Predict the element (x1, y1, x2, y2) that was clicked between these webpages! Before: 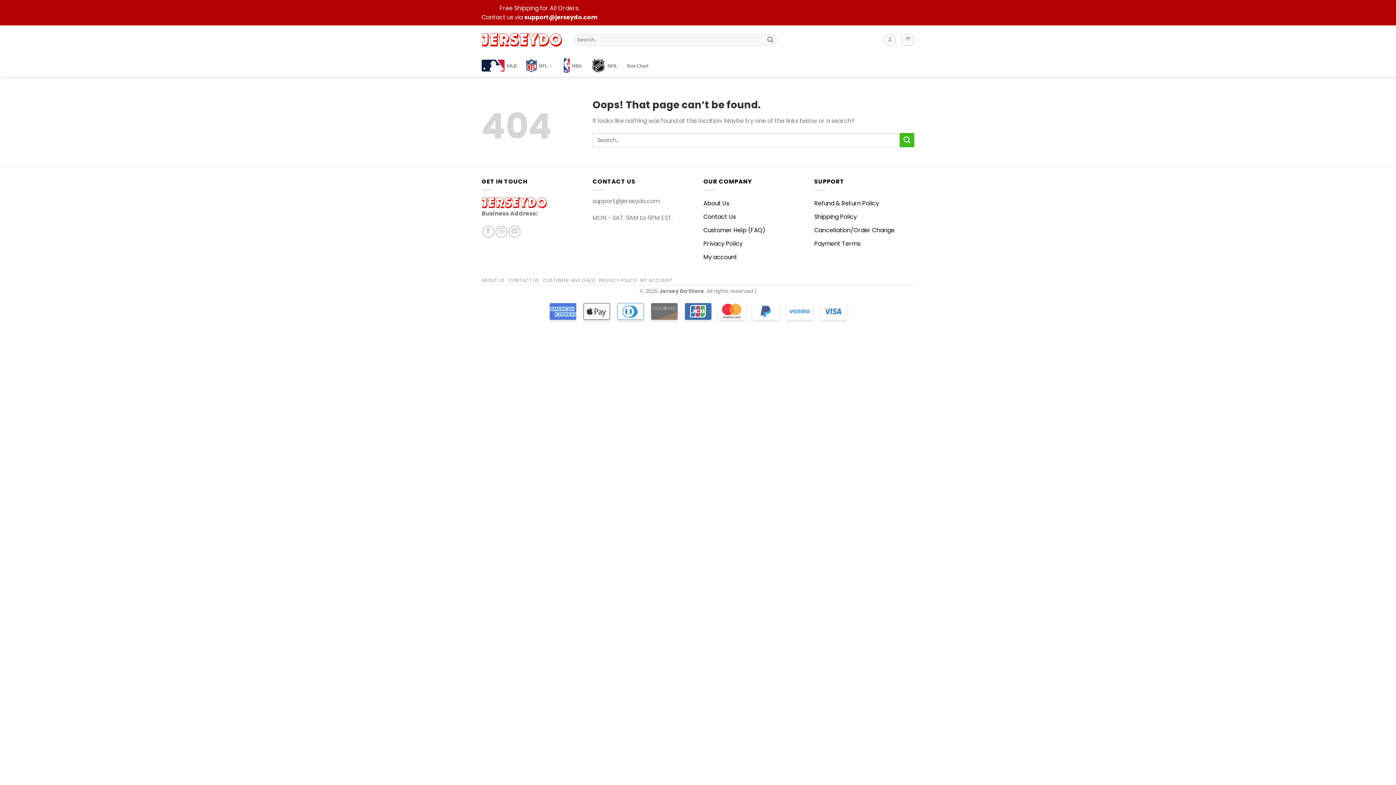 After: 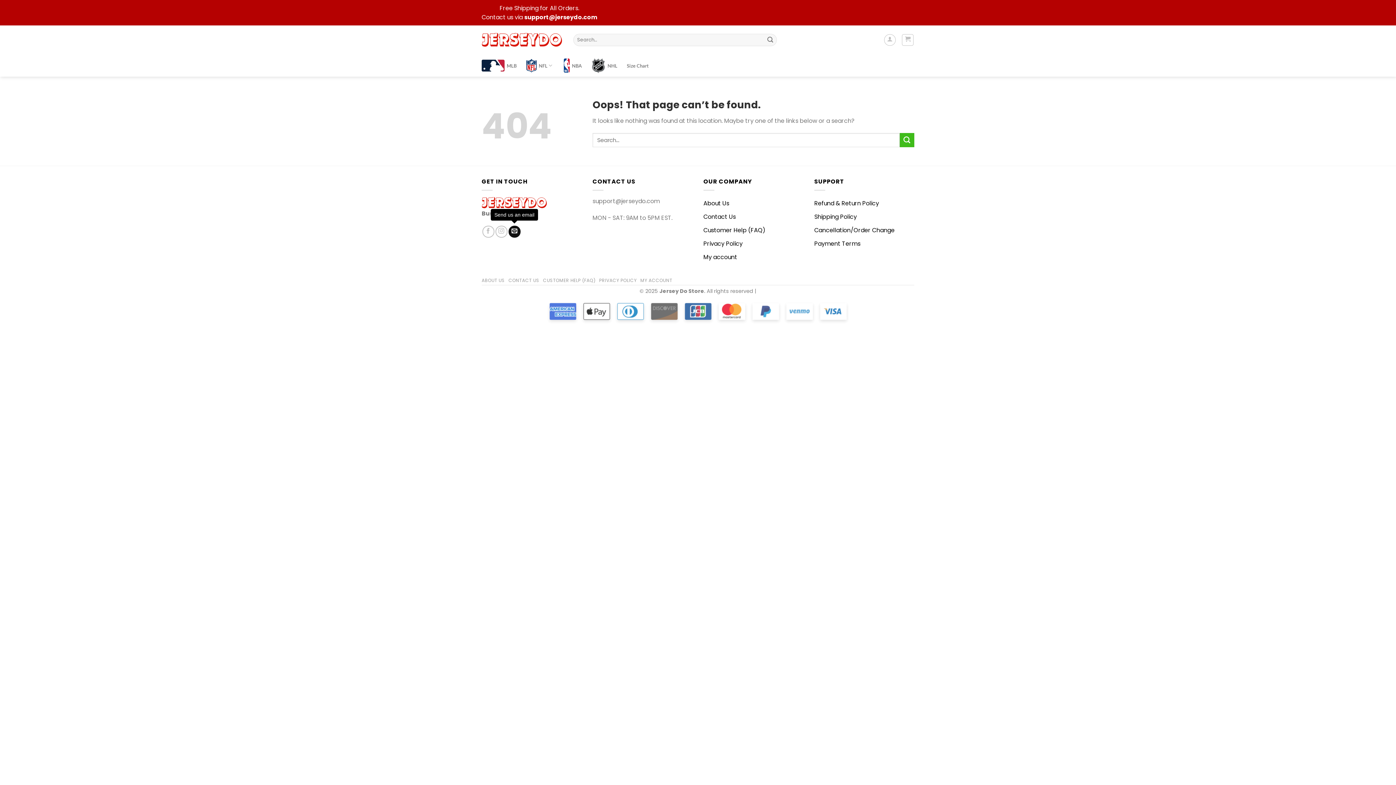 Action: bbox: (508, 225, 520, 237) label: Send us an email